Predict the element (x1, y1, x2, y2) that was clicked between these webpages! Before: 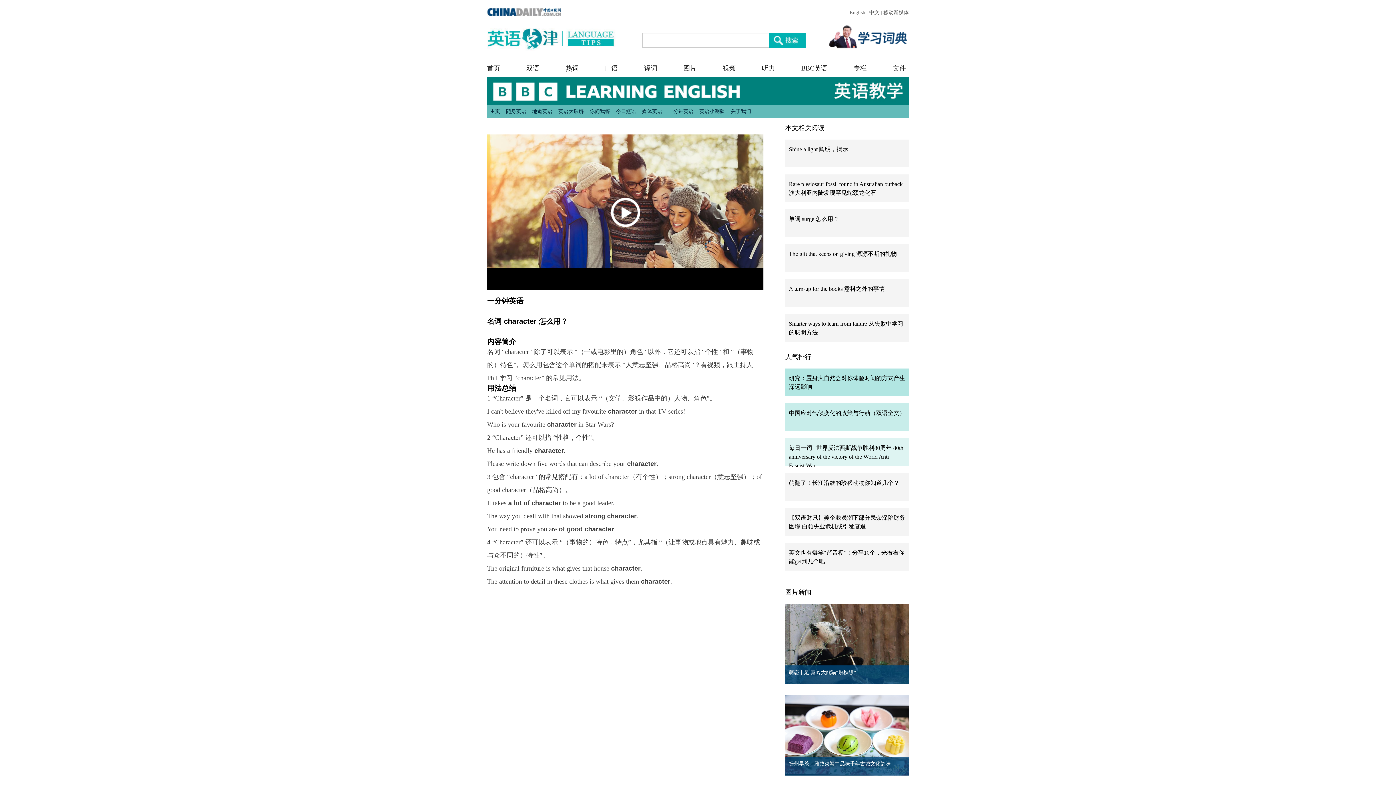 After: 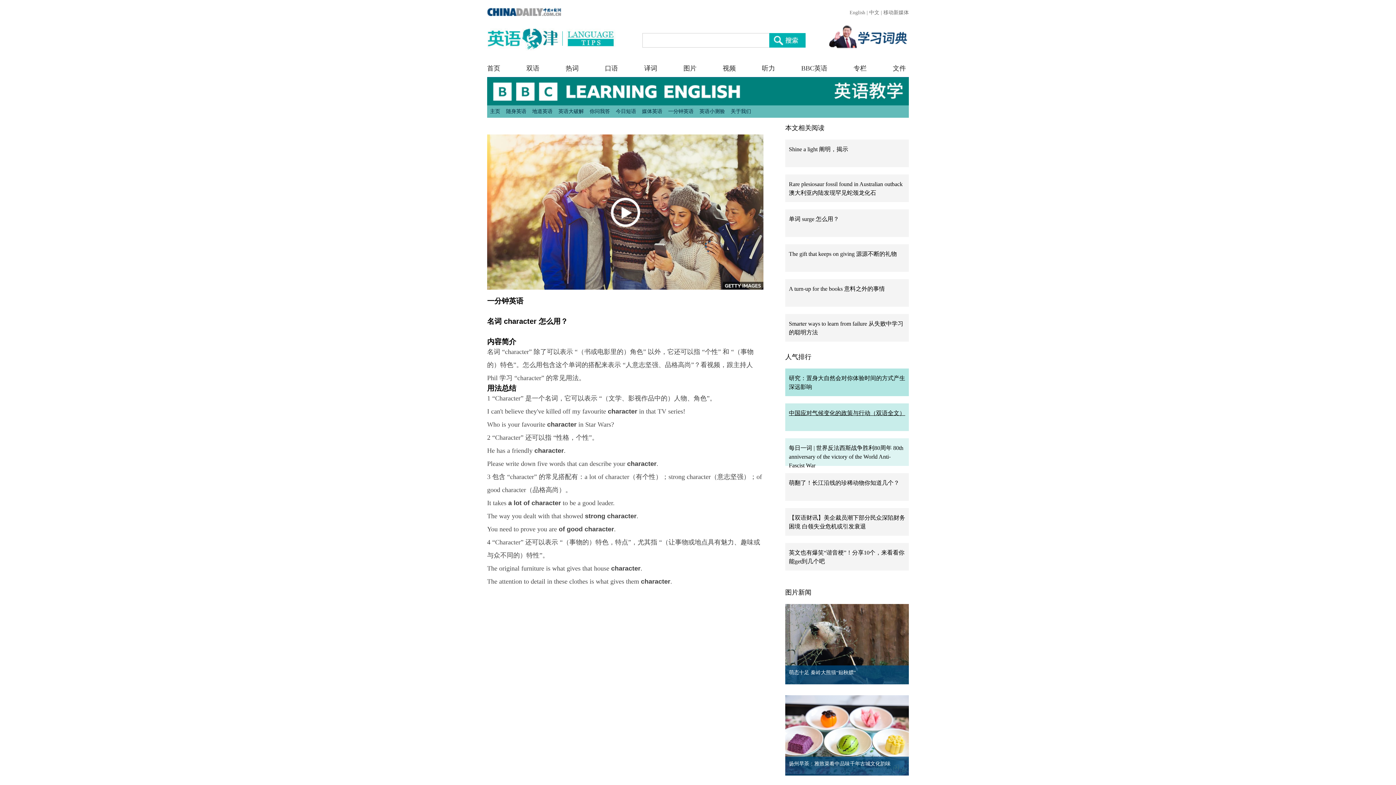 Action: bbox: (789, 410, 905, 416) label: 中国应对气候变化的政策与行动（双语全文）